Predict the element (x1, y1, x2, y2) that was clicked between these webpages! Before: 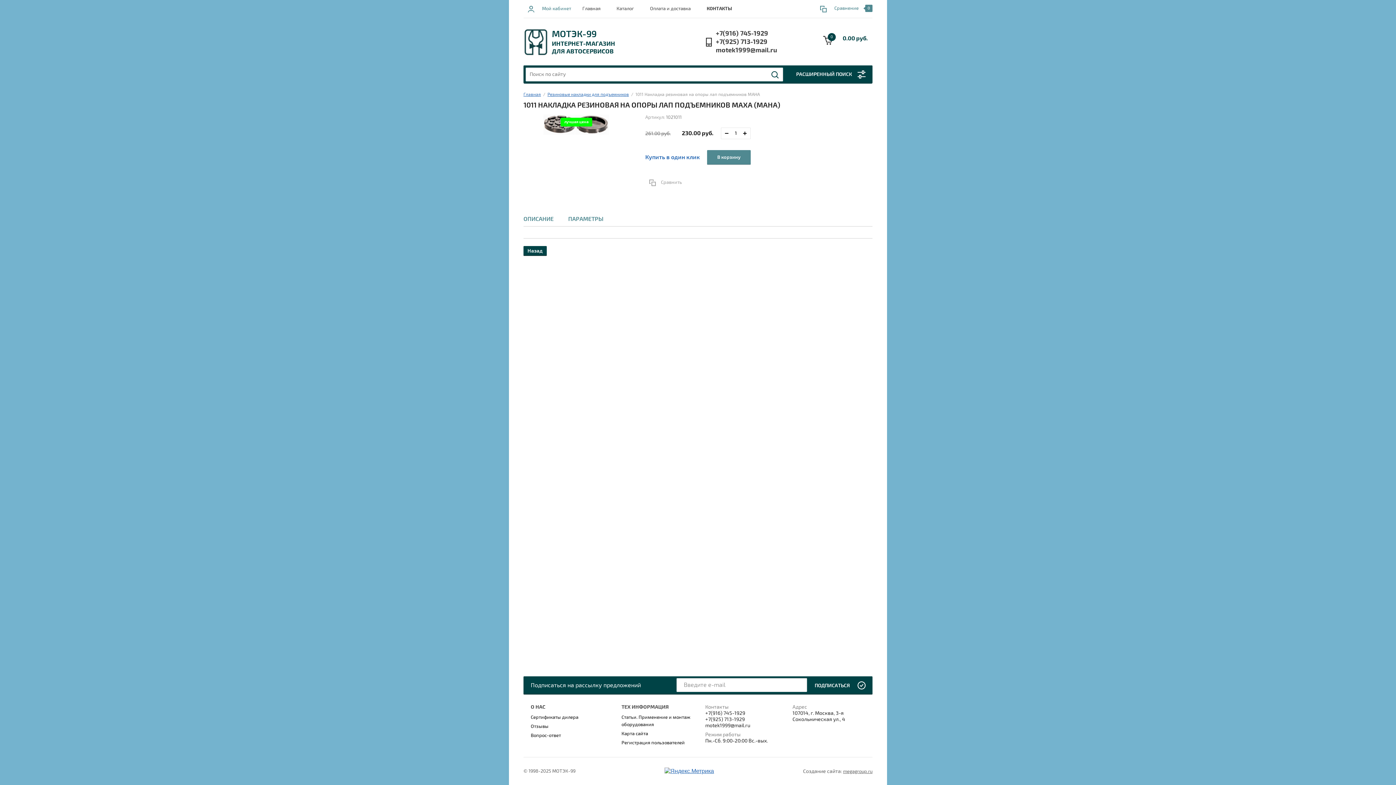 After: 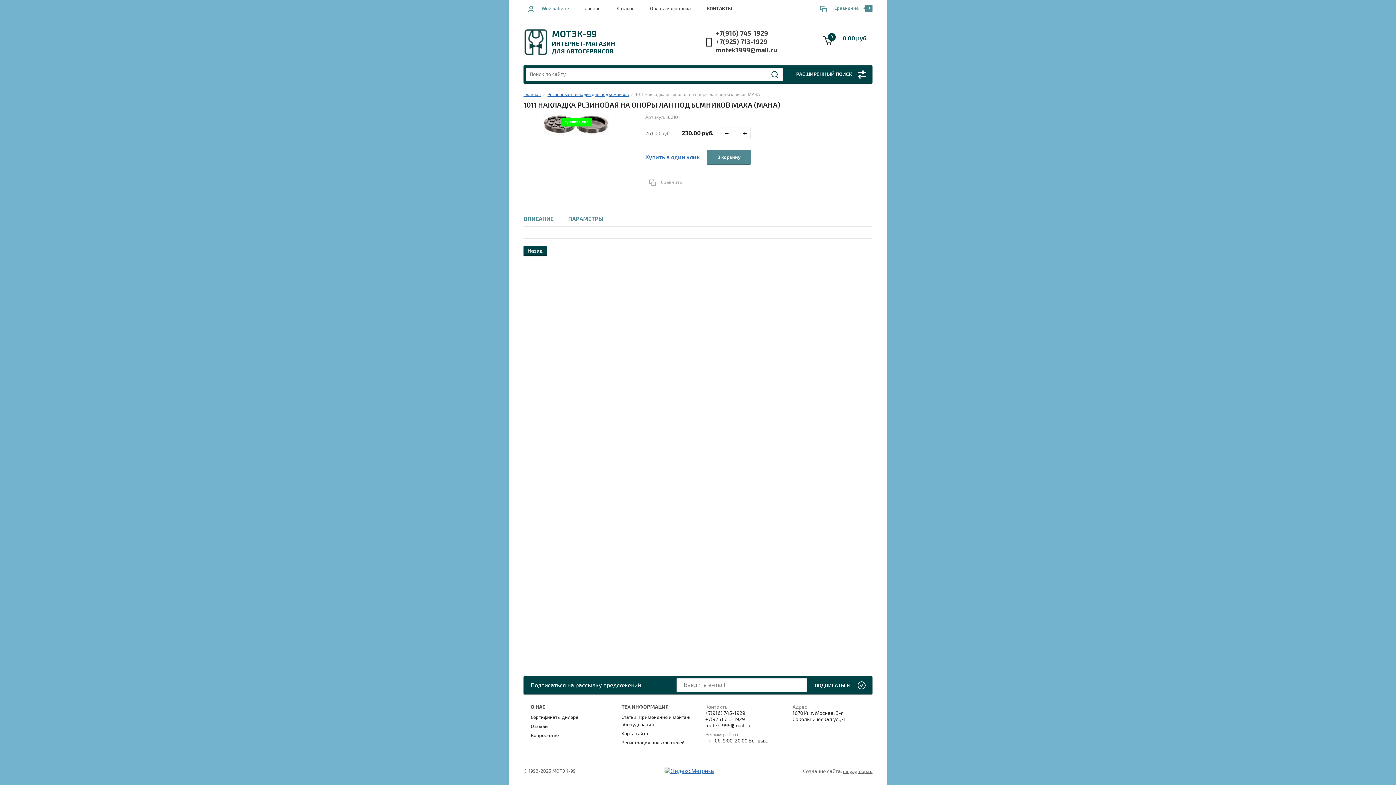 Action: label: ОПИСАНИЕ bbox: (523, 212, 553, 227)